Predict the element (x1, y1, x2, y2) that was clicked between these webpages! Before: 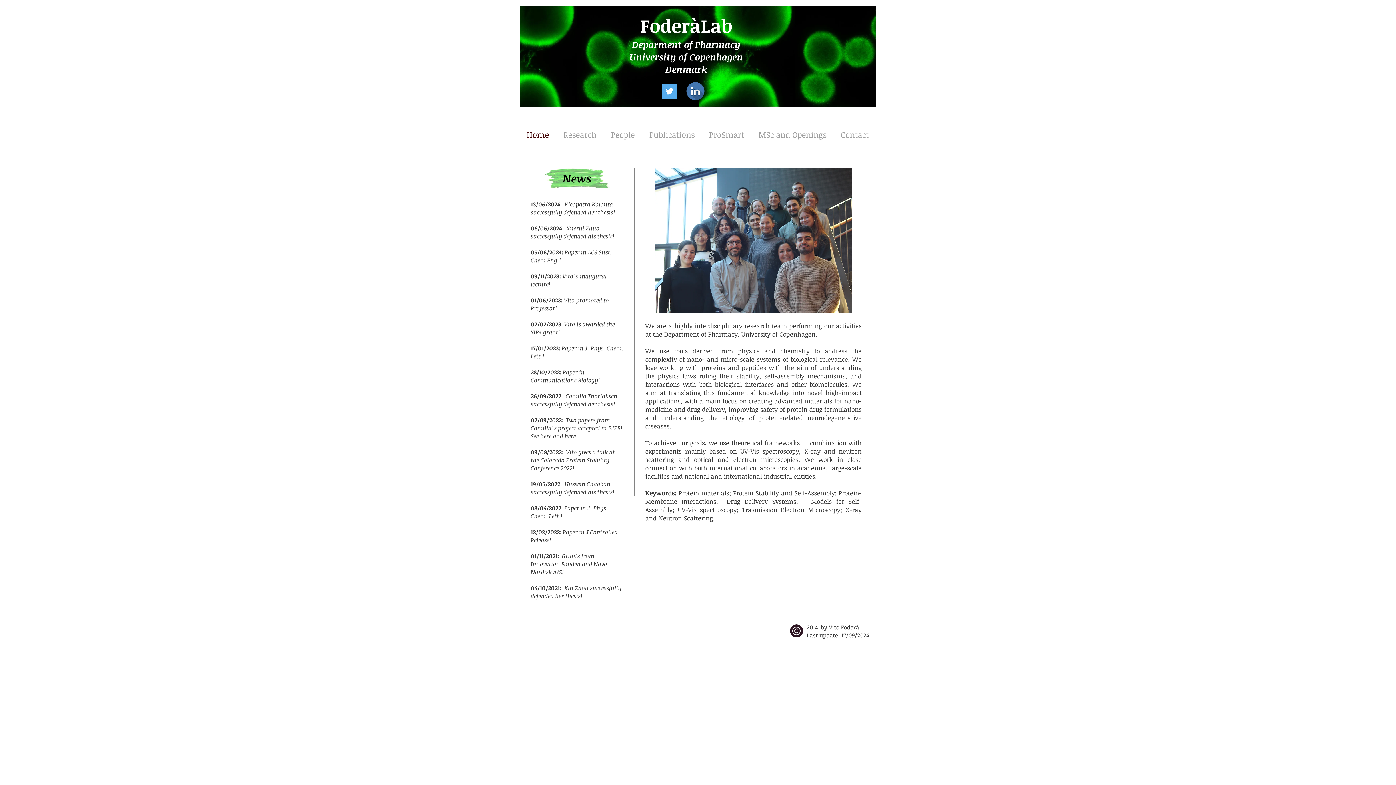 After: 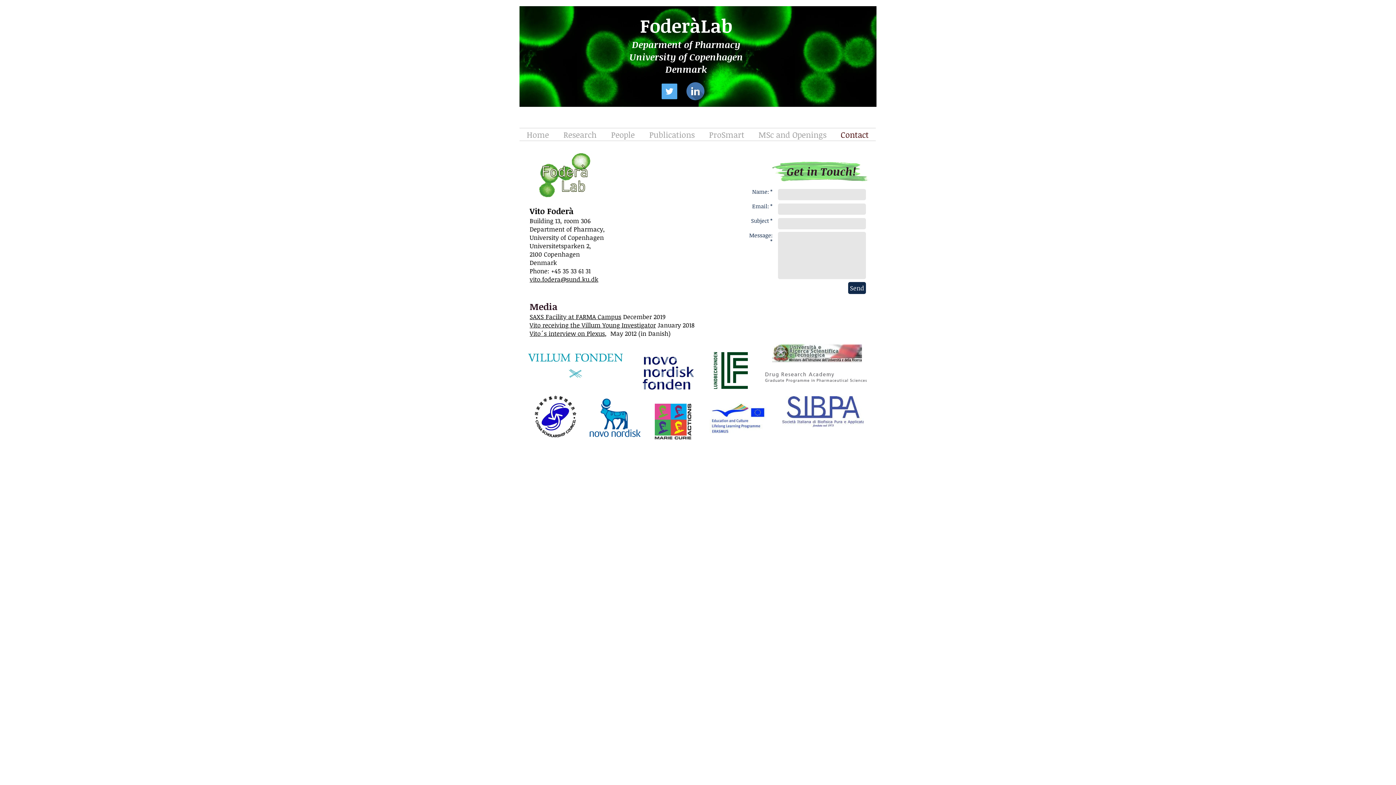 Action: label: Contact bbox: (833, 128, 876, 140)